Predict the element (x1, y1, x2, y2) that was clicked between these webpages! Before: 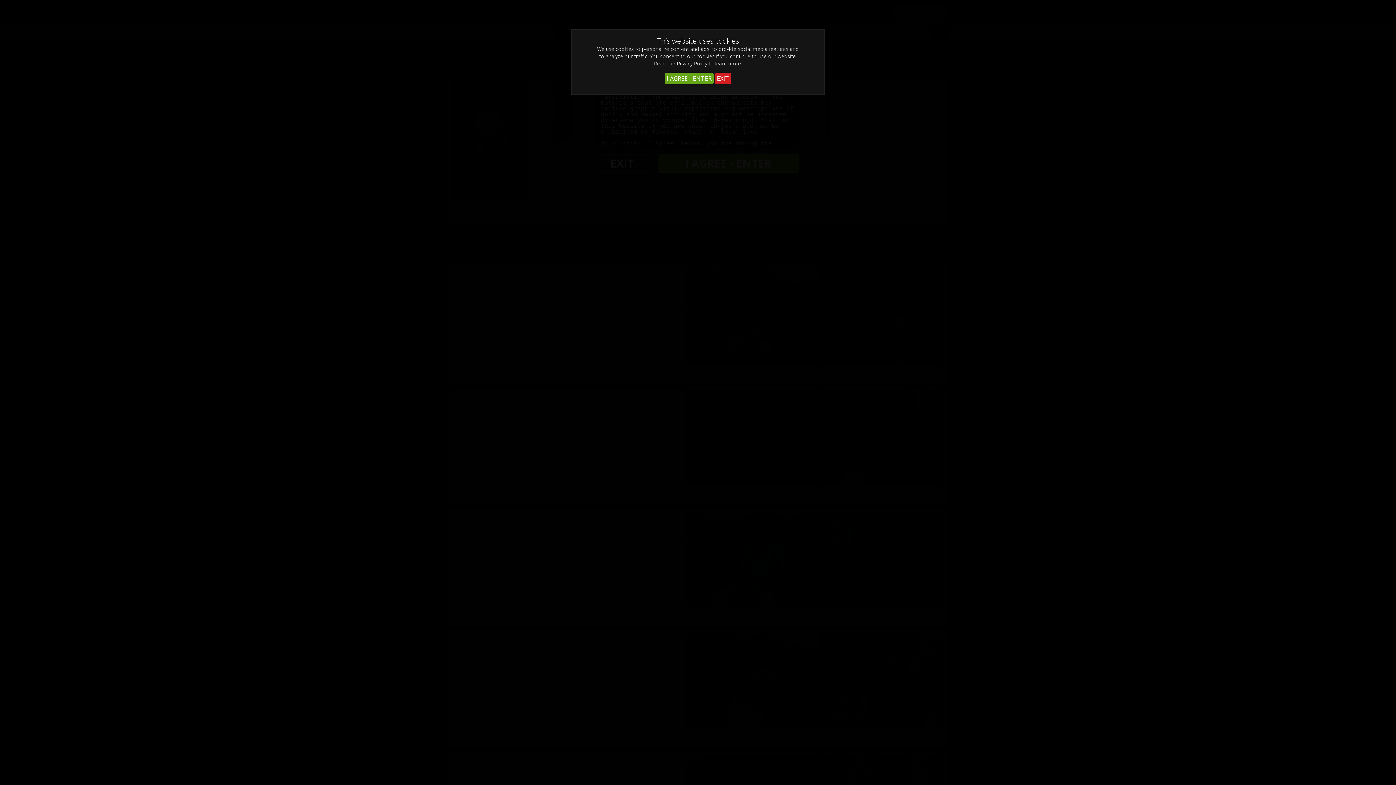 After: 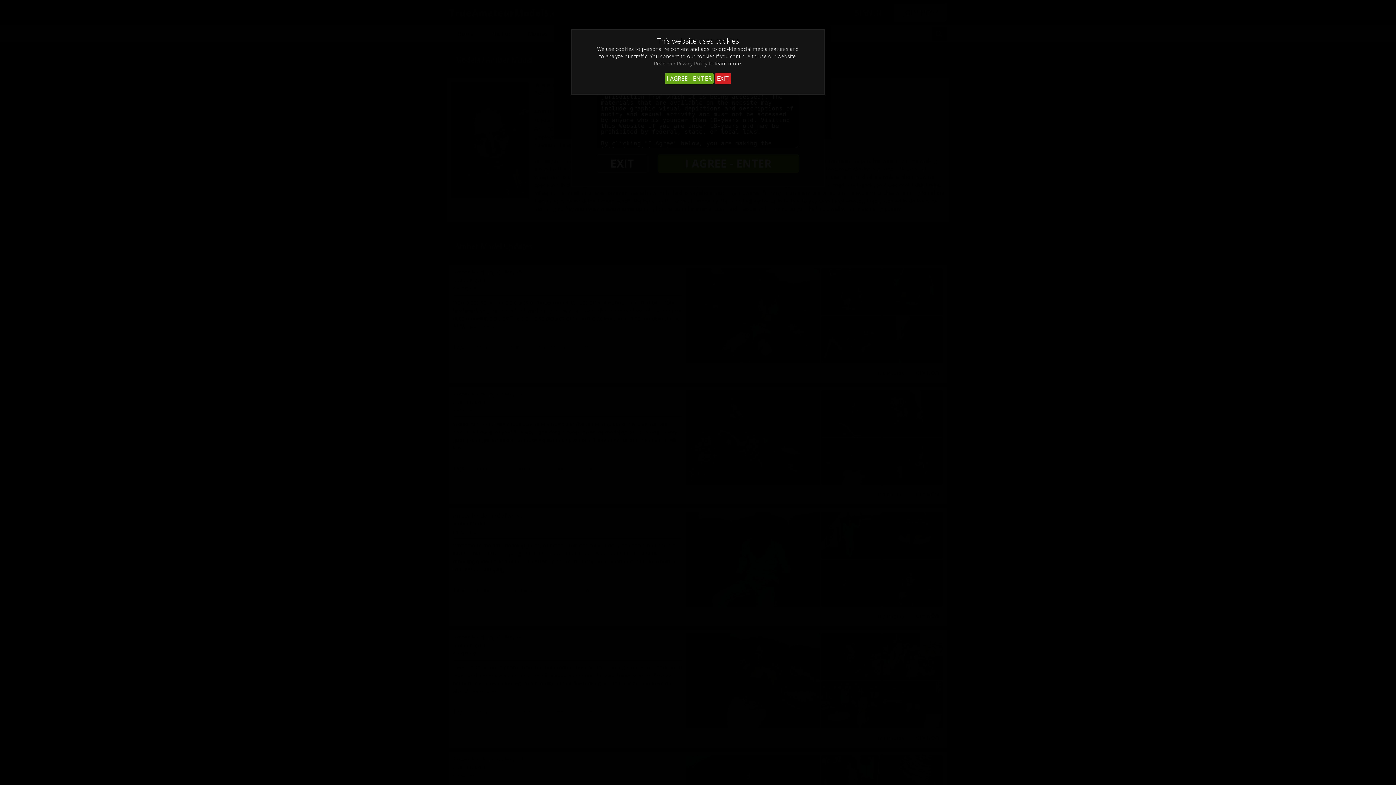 Action: label: Privacy Policy bbox: (677, 60, 707, 66)